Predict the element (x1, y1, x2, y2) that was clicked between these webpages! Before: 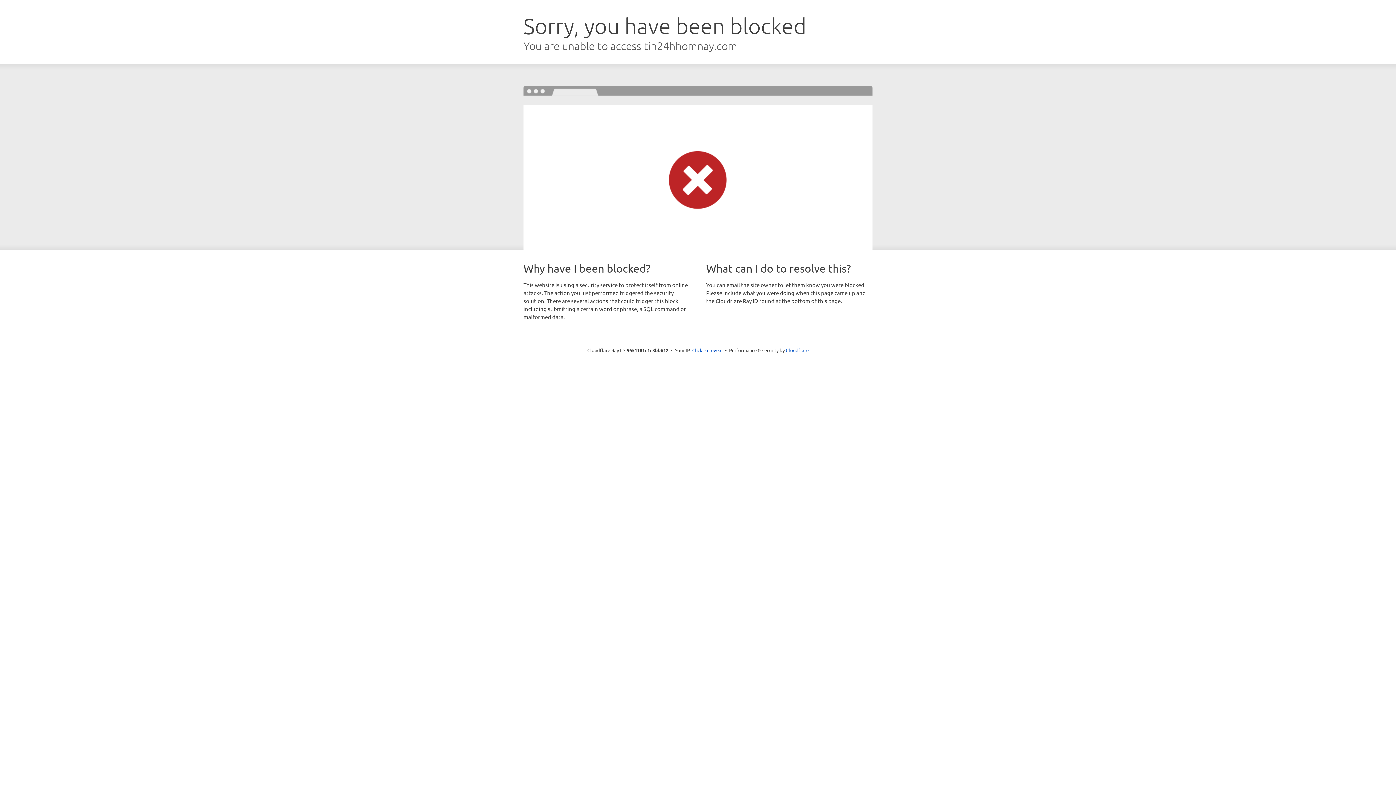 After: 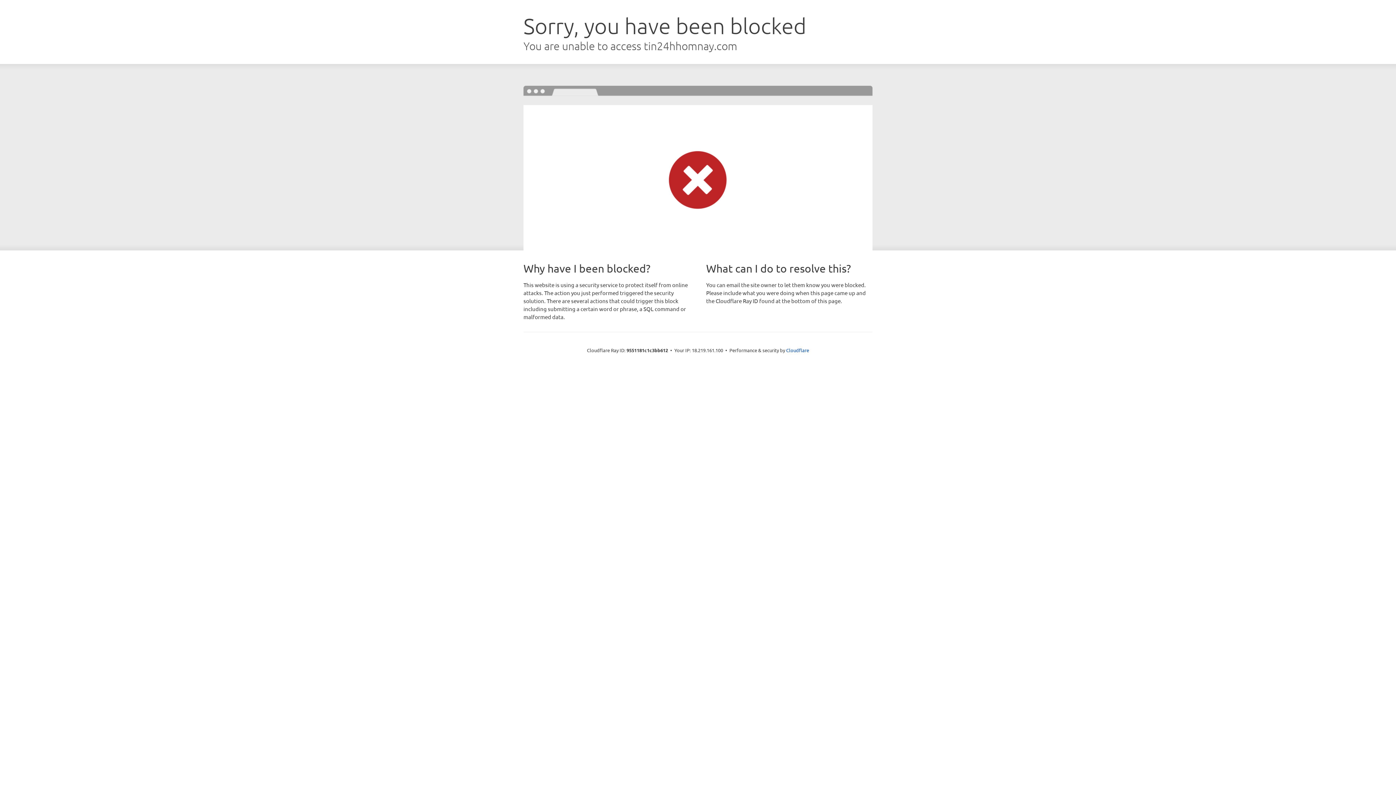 Action: label: Click to reveal bbox: (692, 346, 722, 353)